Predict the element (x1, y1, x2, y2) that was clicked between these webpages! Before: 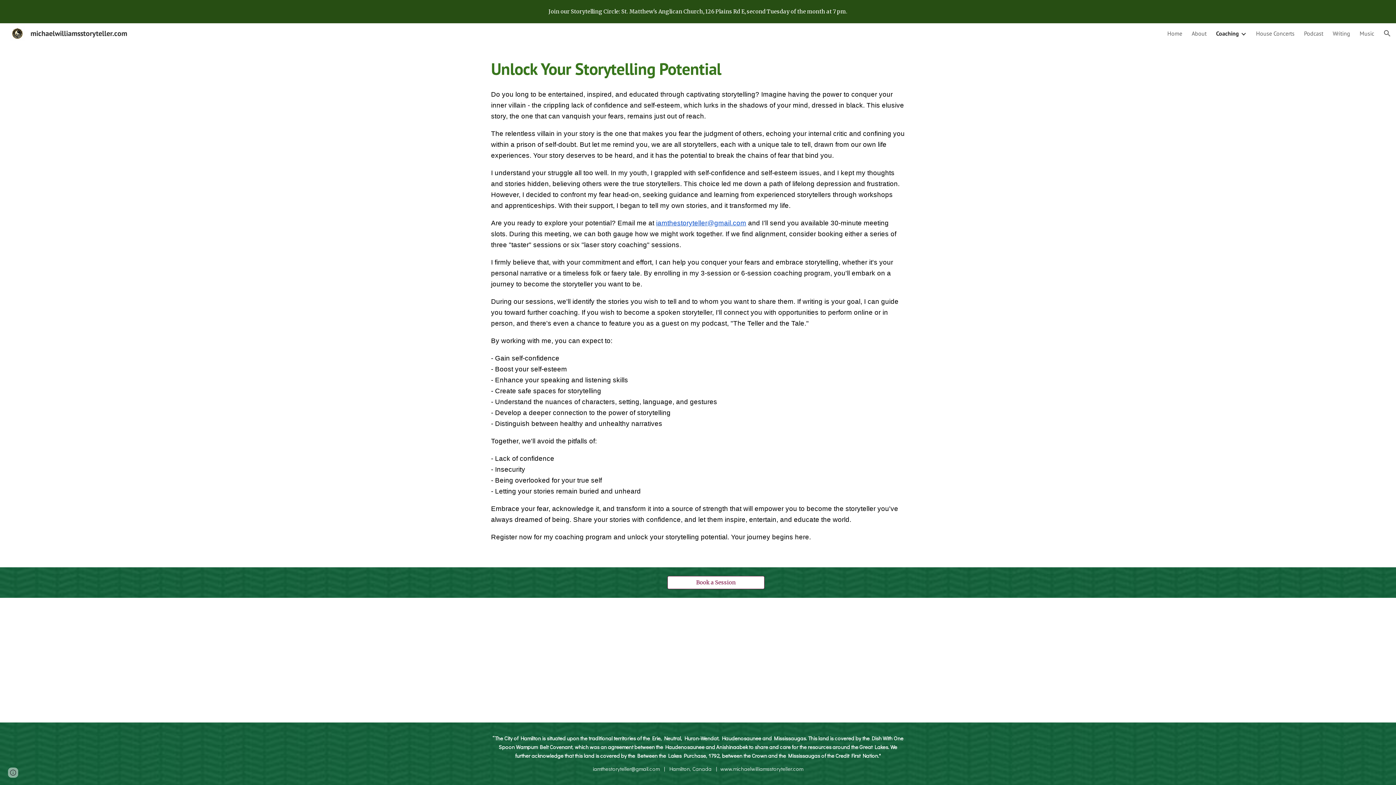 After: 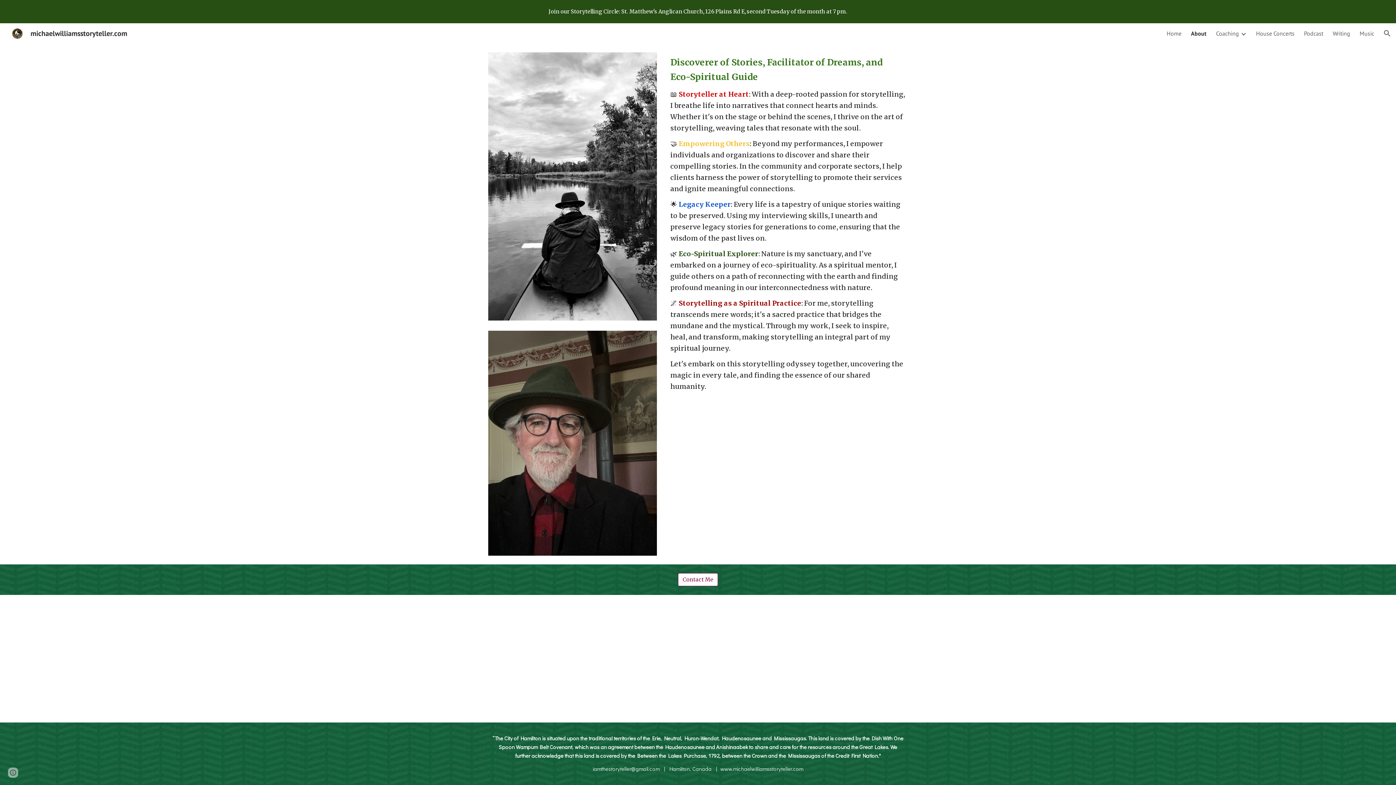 Action: label: About bbox: (1192, 29, 1206, 37)